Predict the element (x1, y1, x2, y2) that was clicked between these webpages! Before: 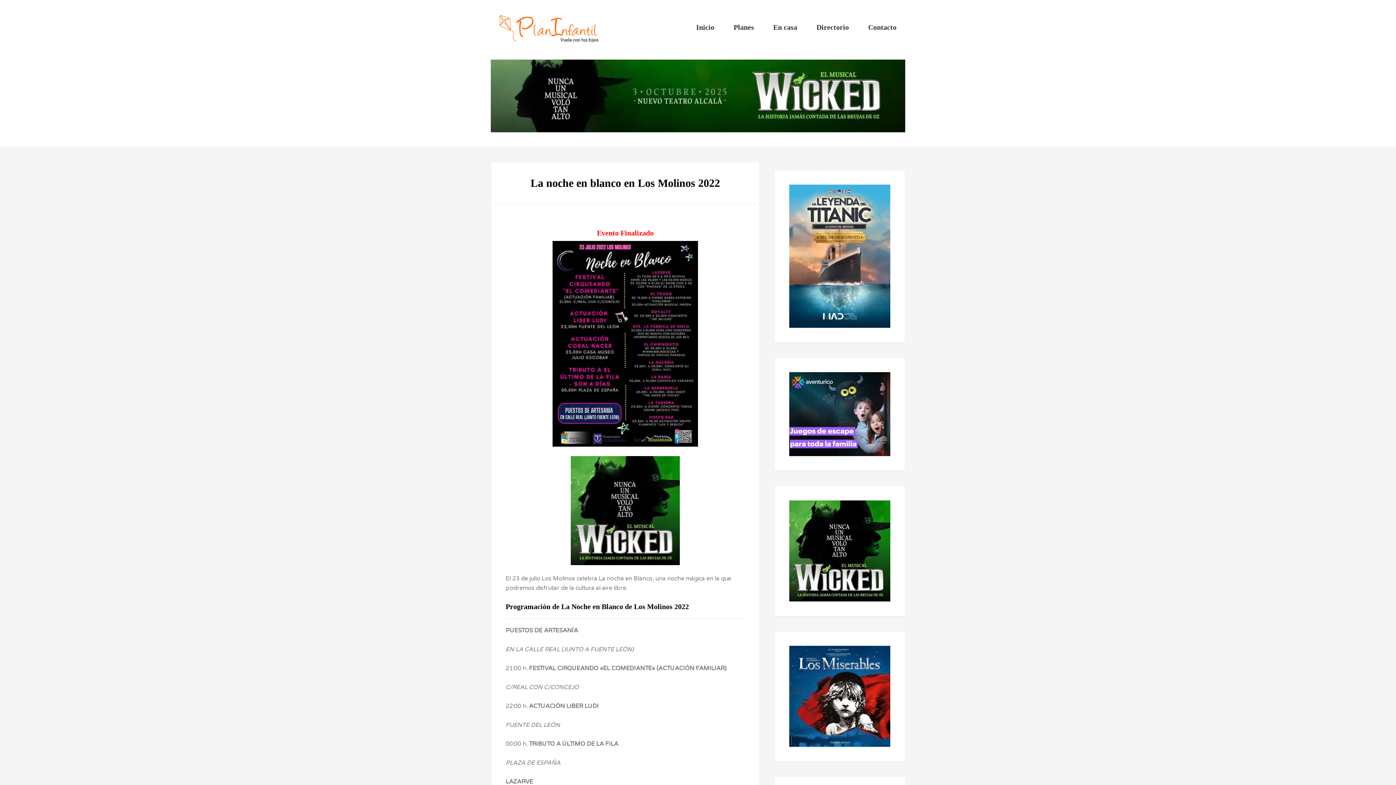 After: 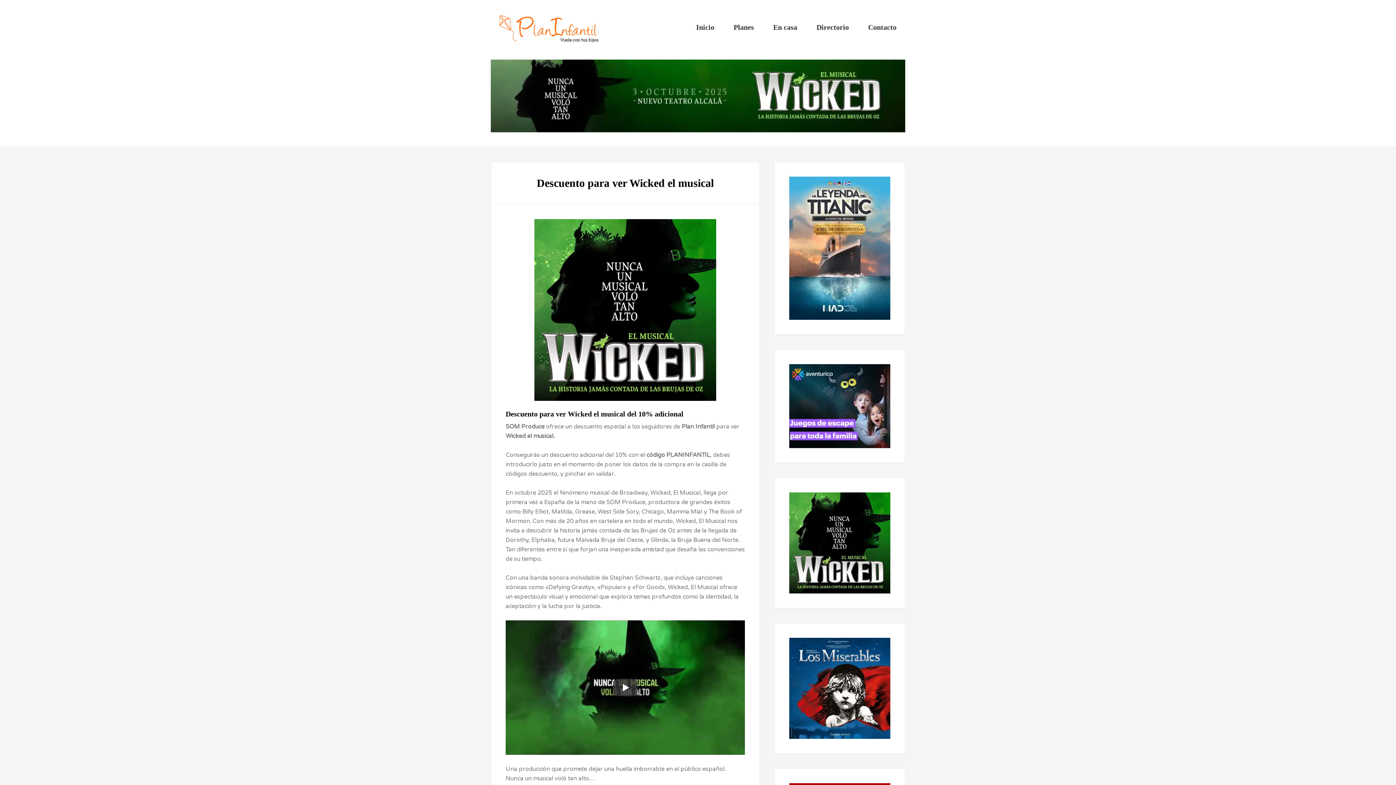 Action: bbox: (490, 59, 905, 132)